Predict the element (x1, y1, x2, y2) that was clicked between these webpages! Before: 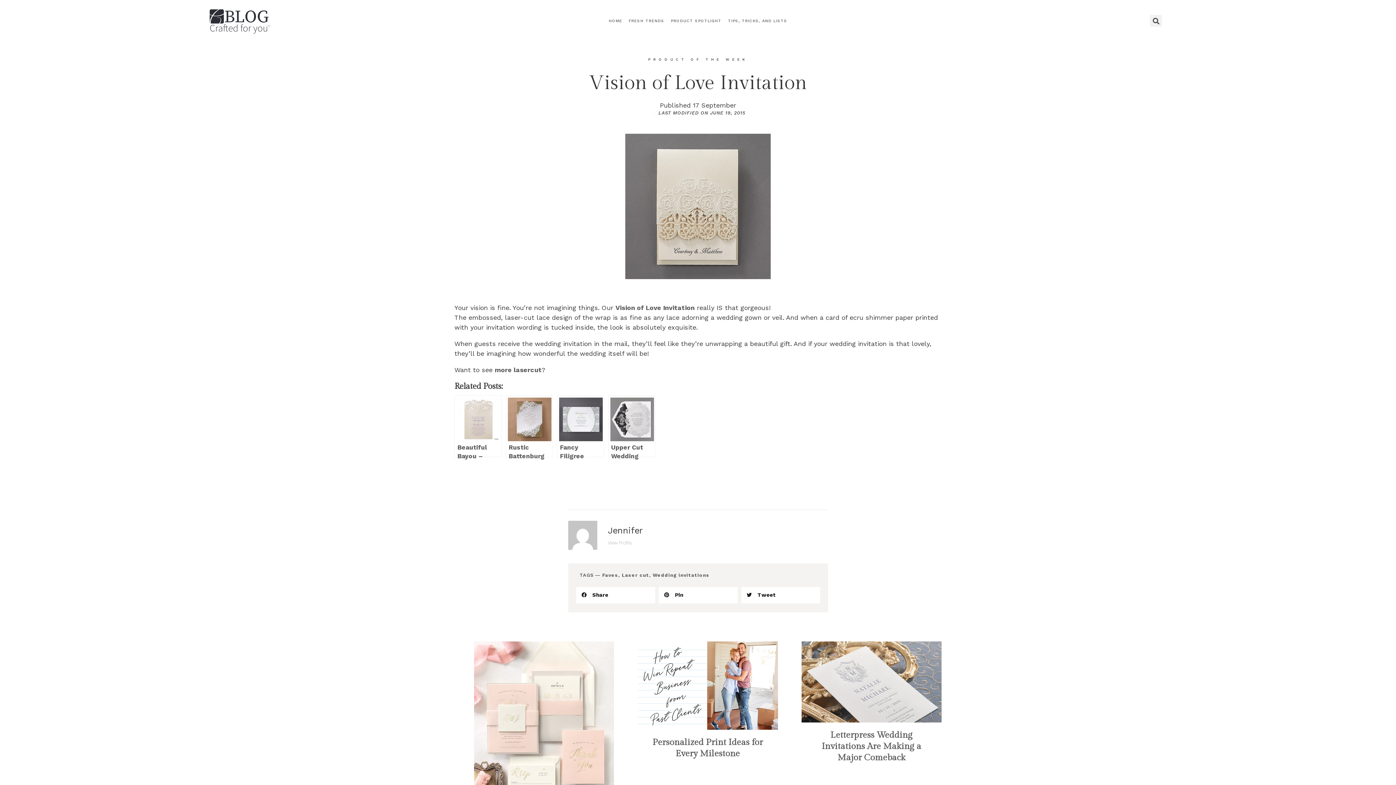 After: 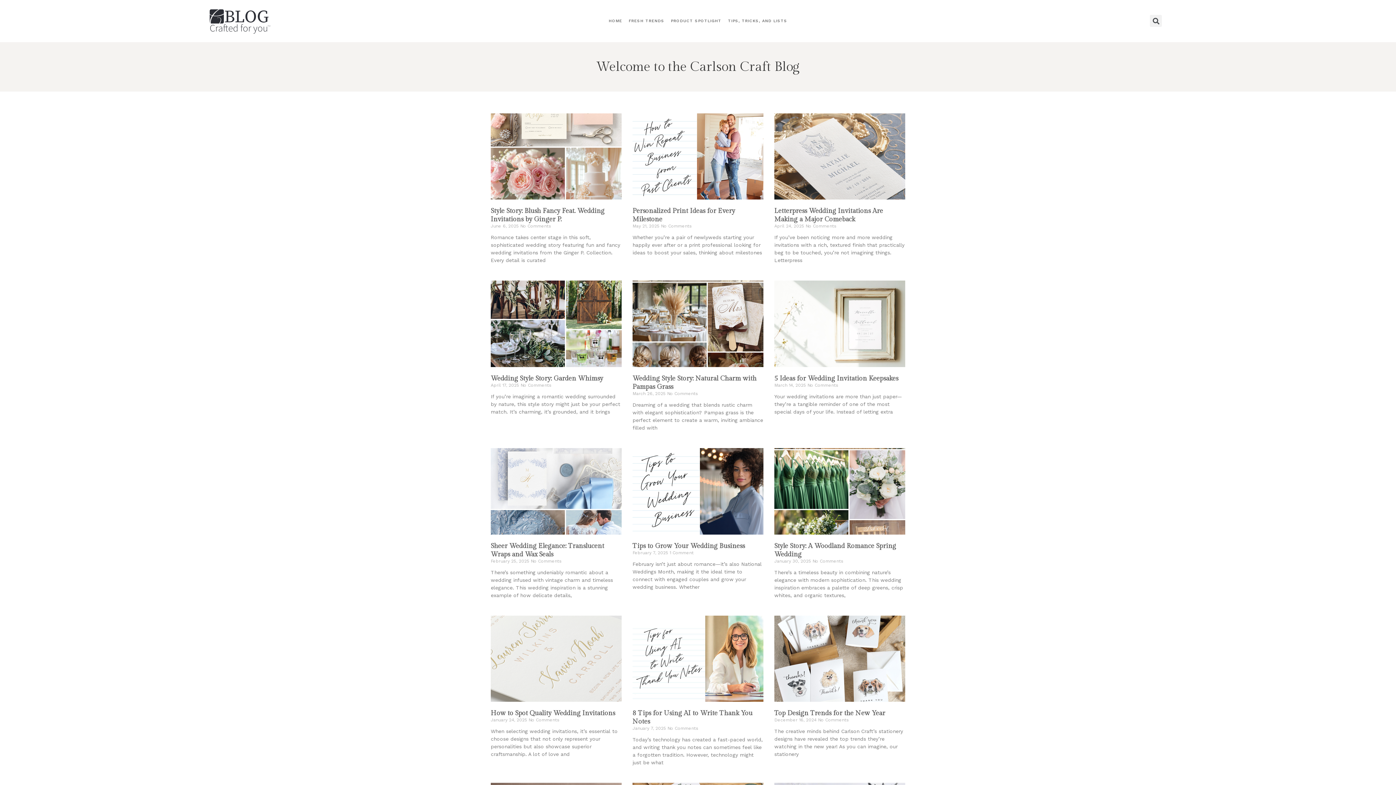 Action: bbox: (454, 395, 501, 457) label: Beautiful Bayou – Tiana